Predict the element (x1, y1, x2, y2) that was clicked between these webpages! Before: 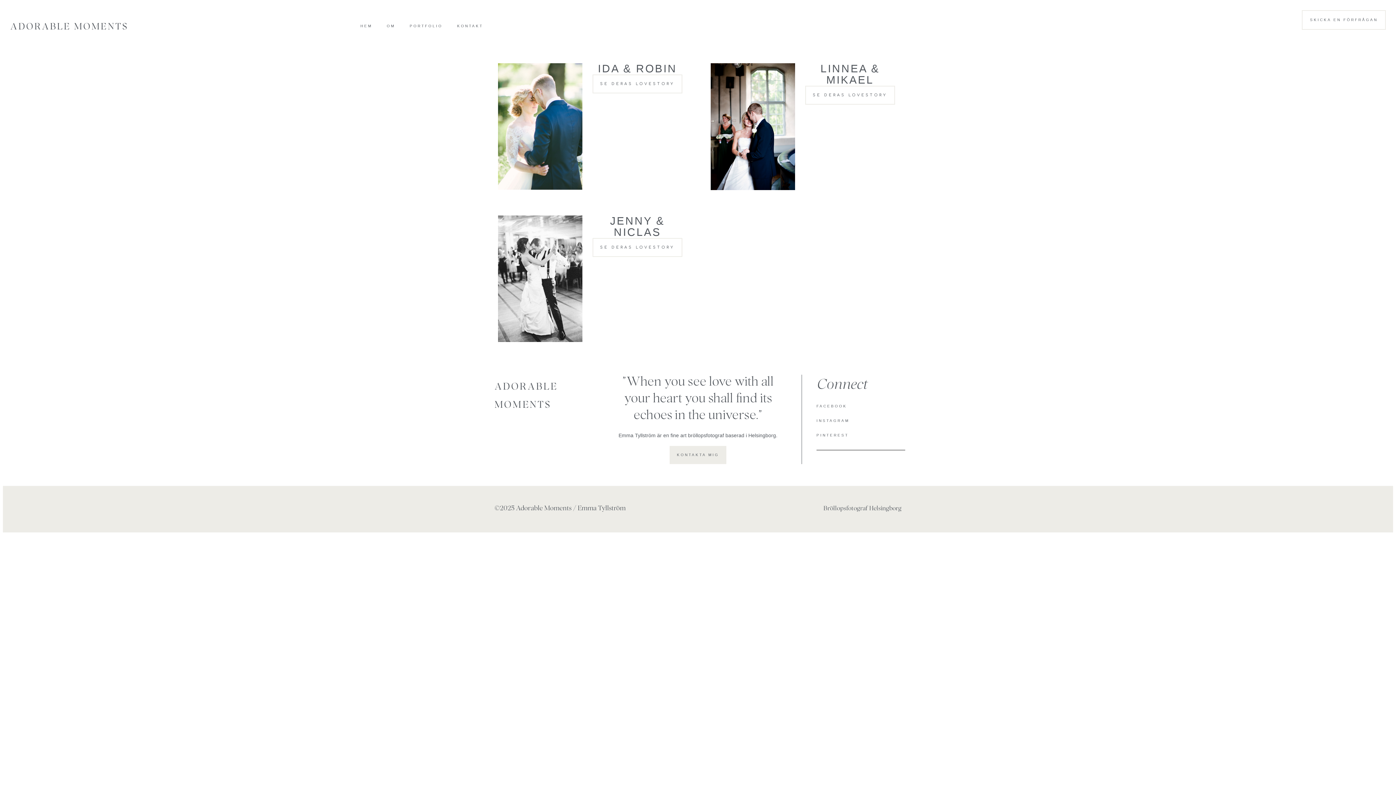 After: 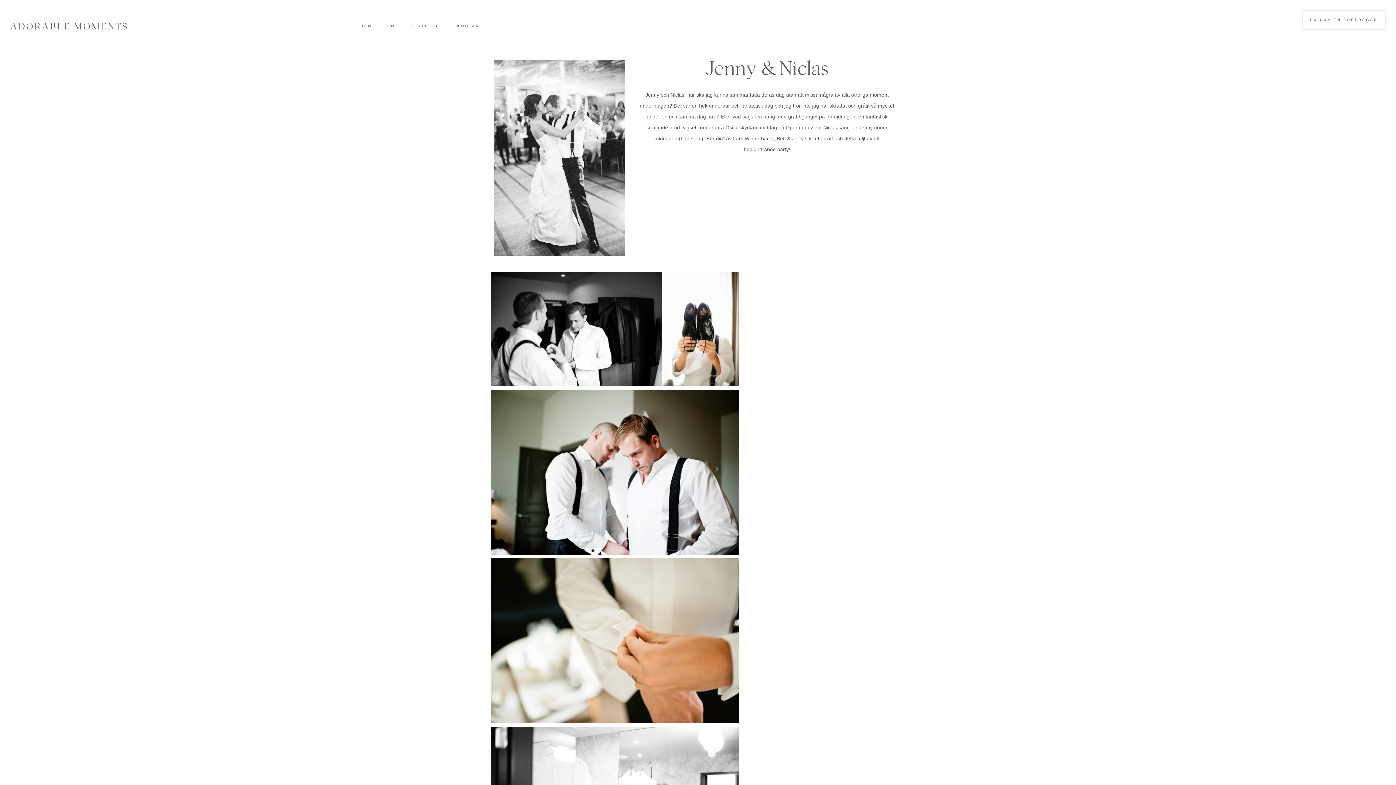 Action: bbox: (498, 215, 582, 342)